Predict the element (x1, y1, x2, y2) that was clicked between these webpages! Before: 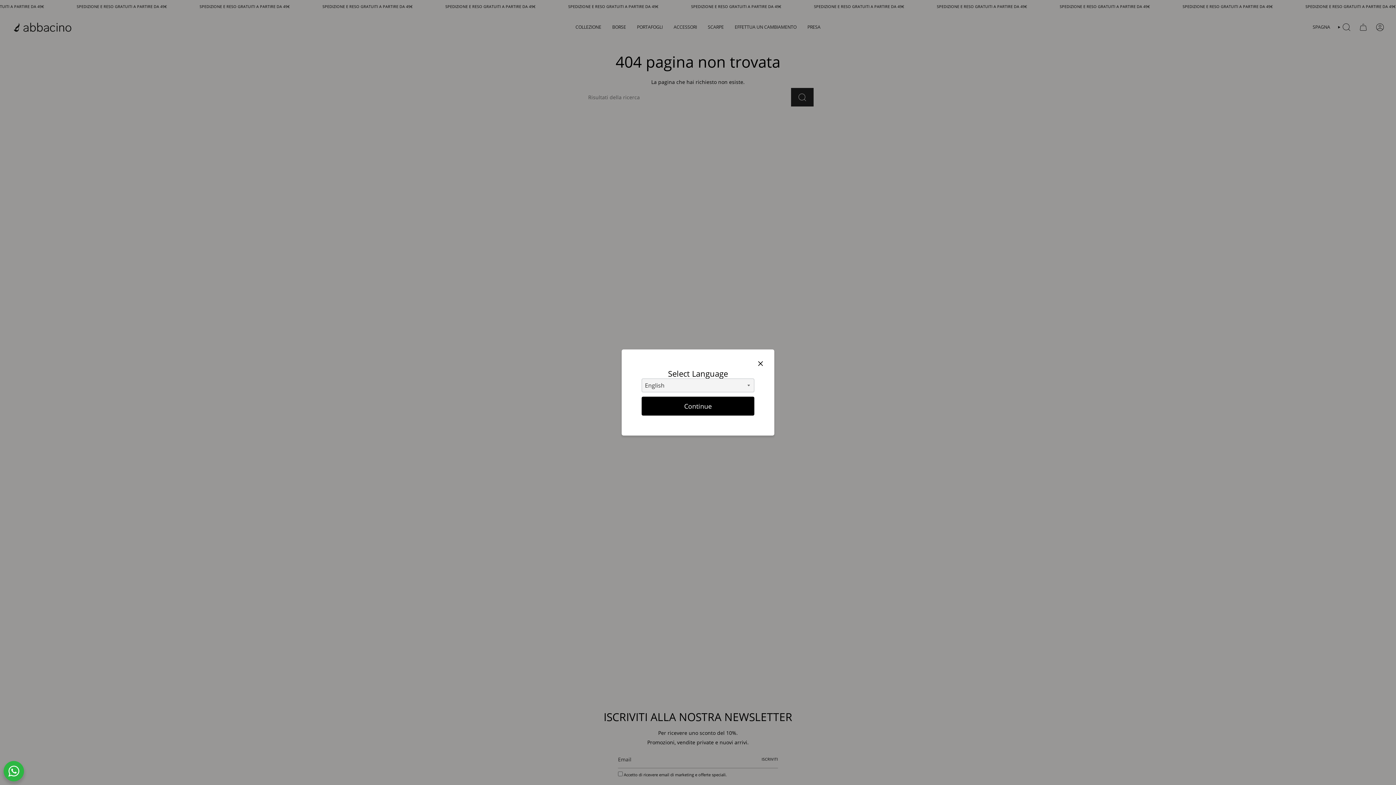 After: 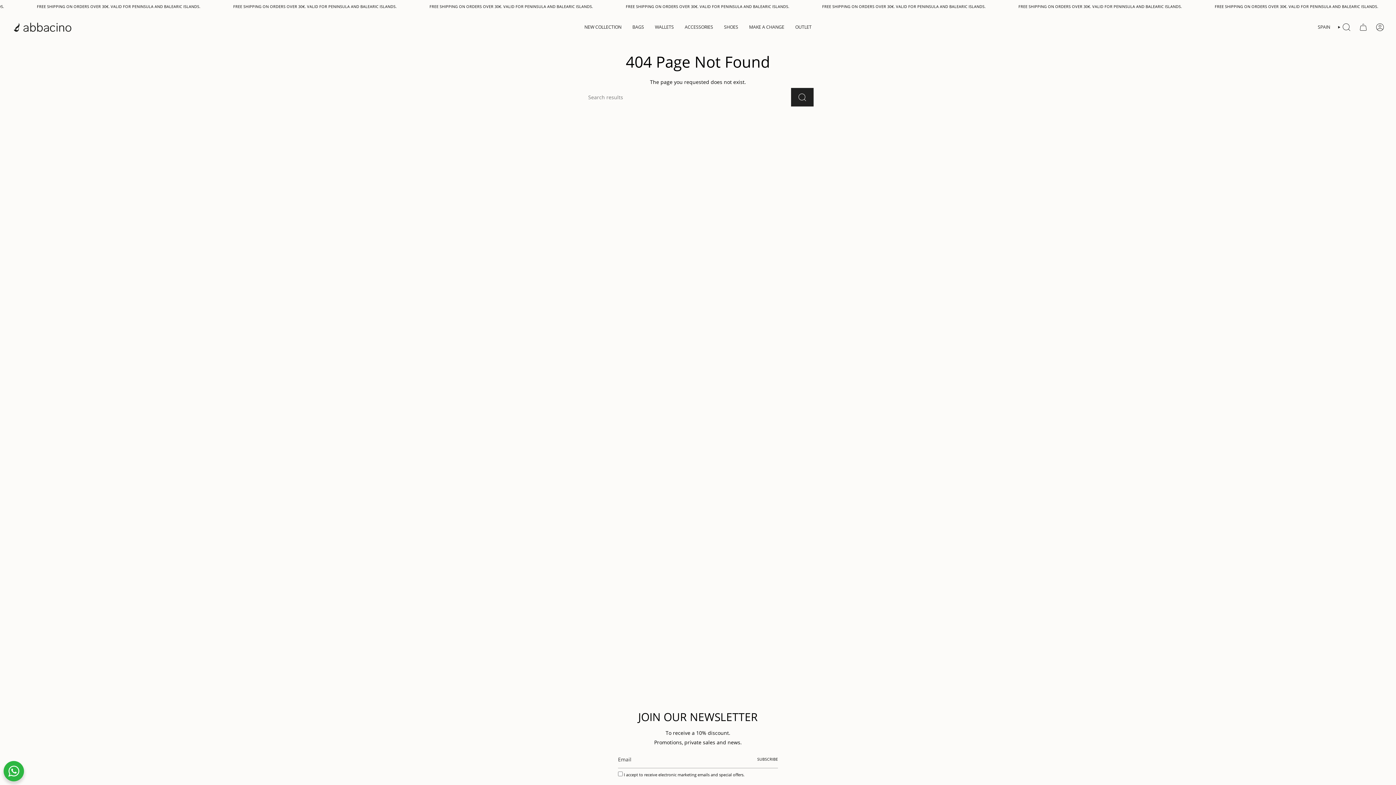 Action: bbox: (641, 396, 754, 415) label: Continue